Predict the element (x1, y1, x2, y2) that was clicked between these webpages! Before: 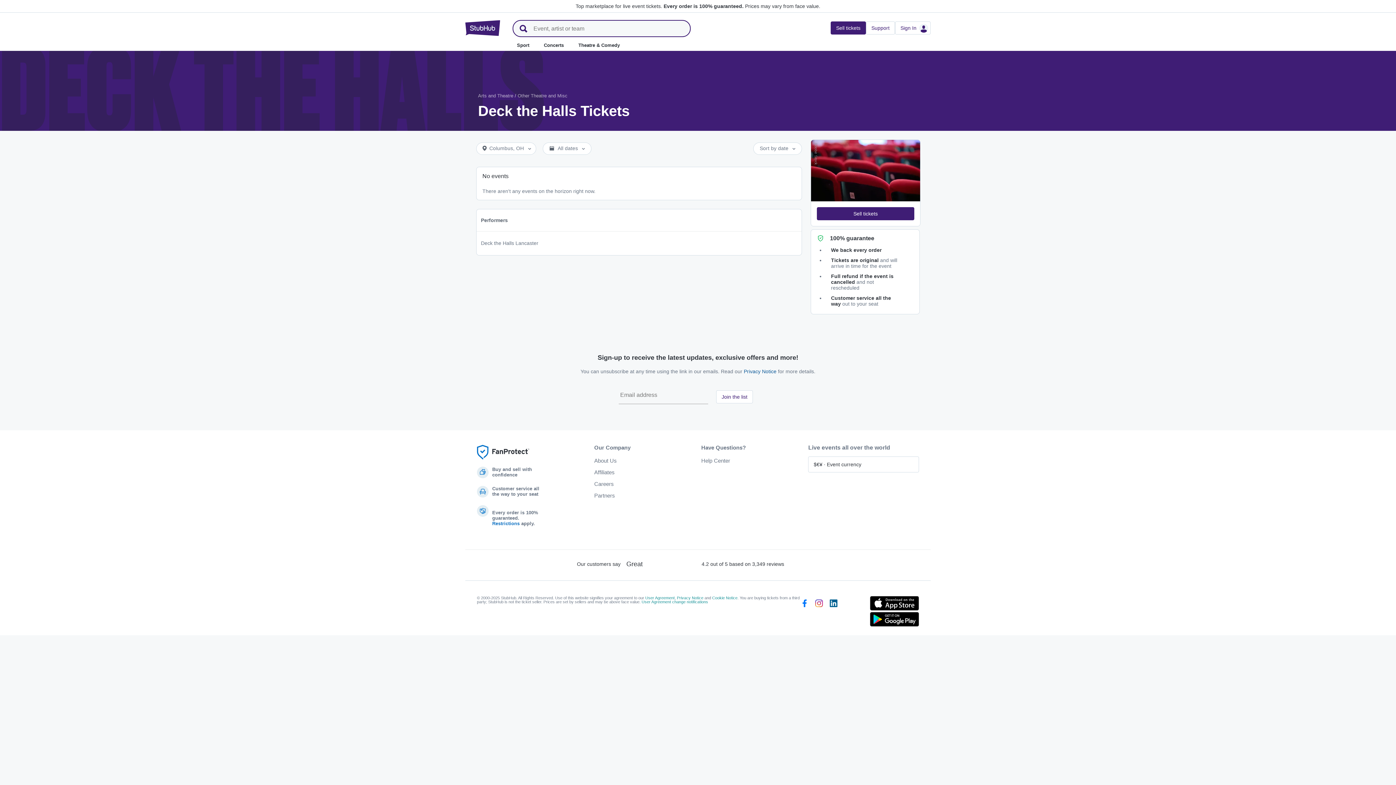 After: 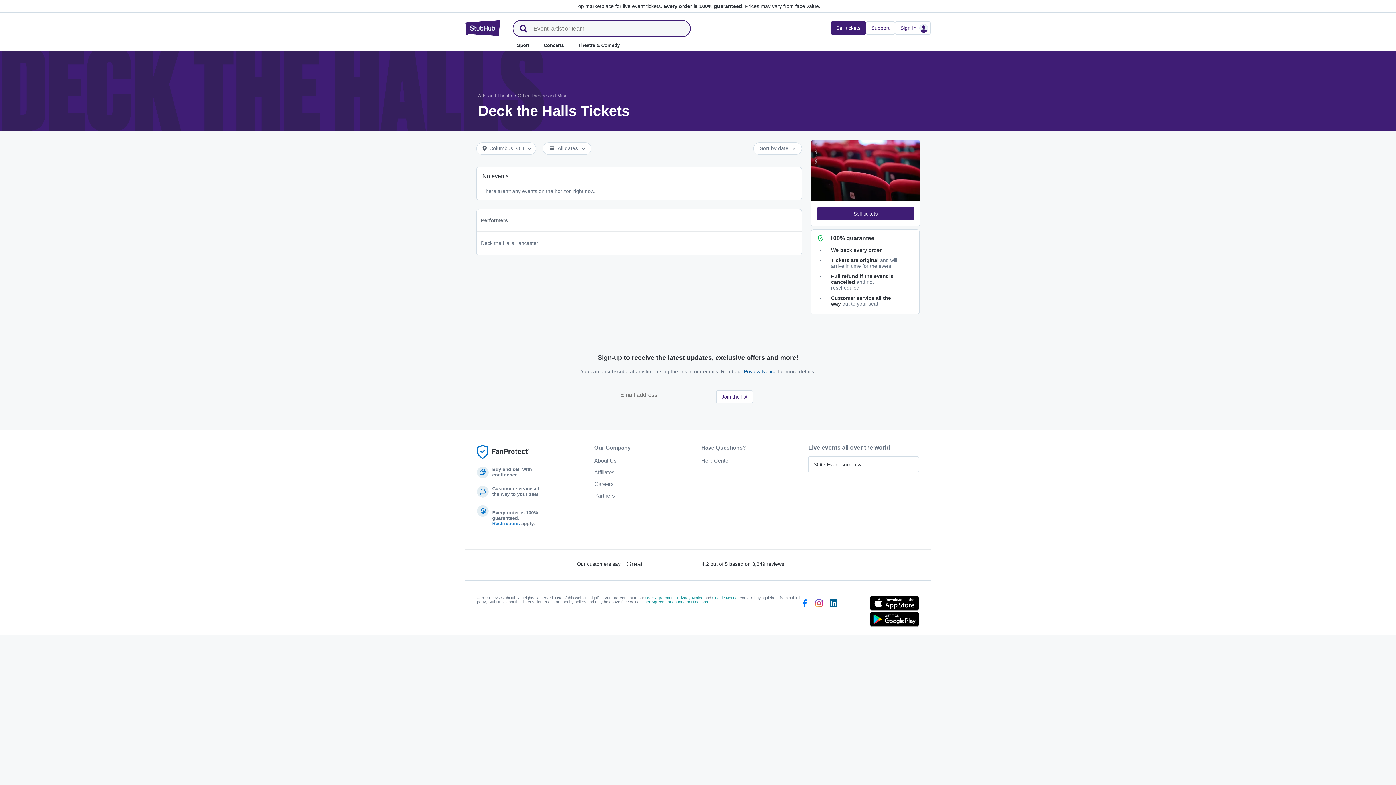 Action: label: Privacy Notice bbox: (744, 368, 776, 374)